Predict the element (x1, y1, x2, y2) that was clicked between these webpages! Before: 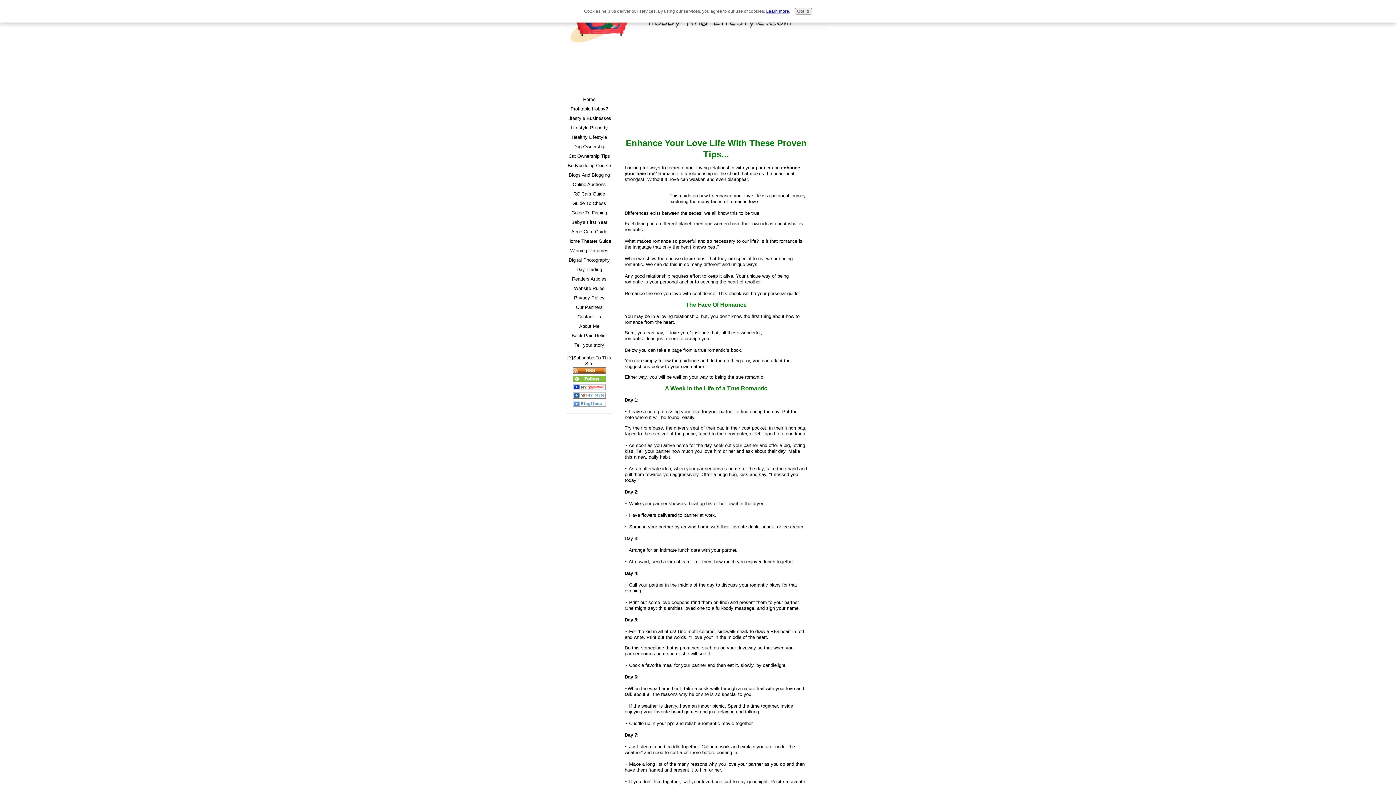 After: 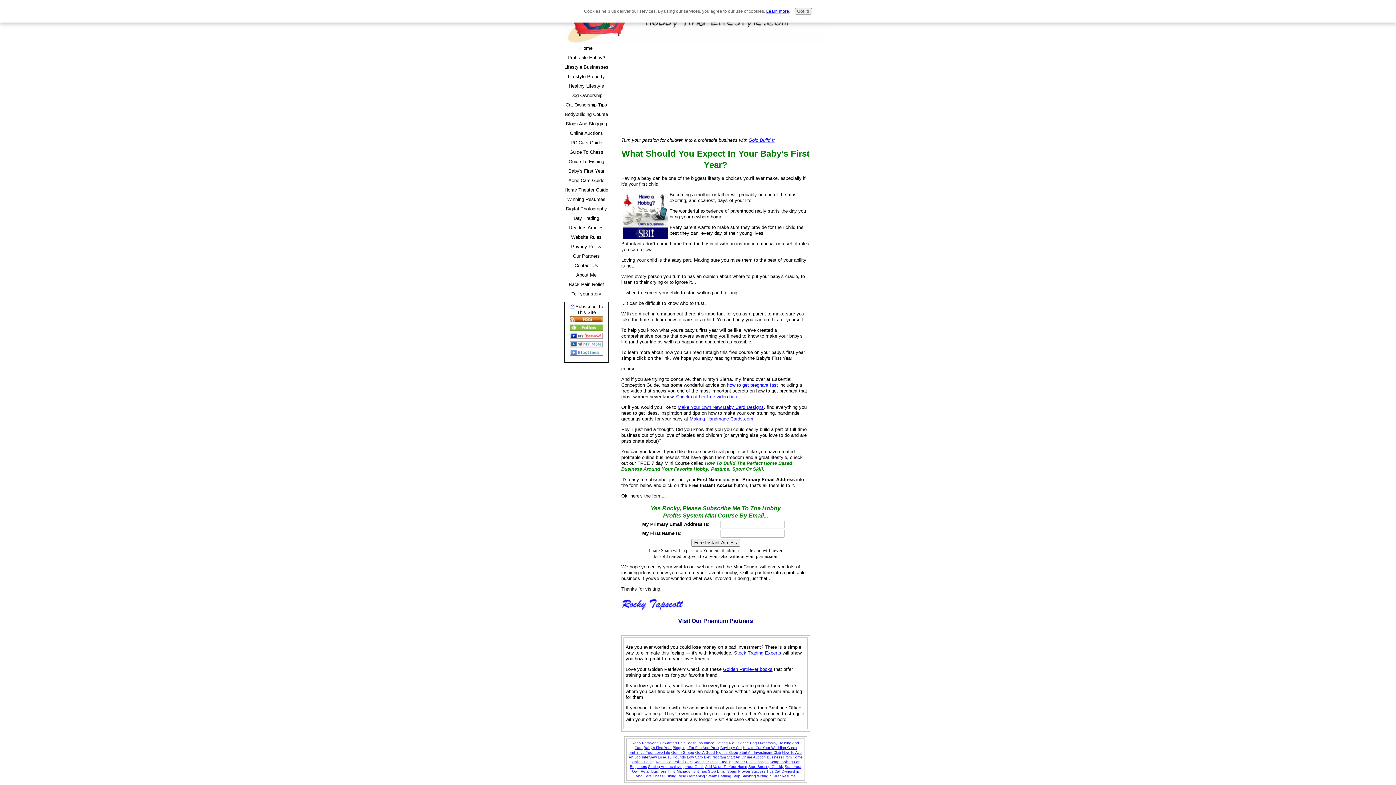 Action: bbox: (565, 217, 613, 227) label: Baby's First Year